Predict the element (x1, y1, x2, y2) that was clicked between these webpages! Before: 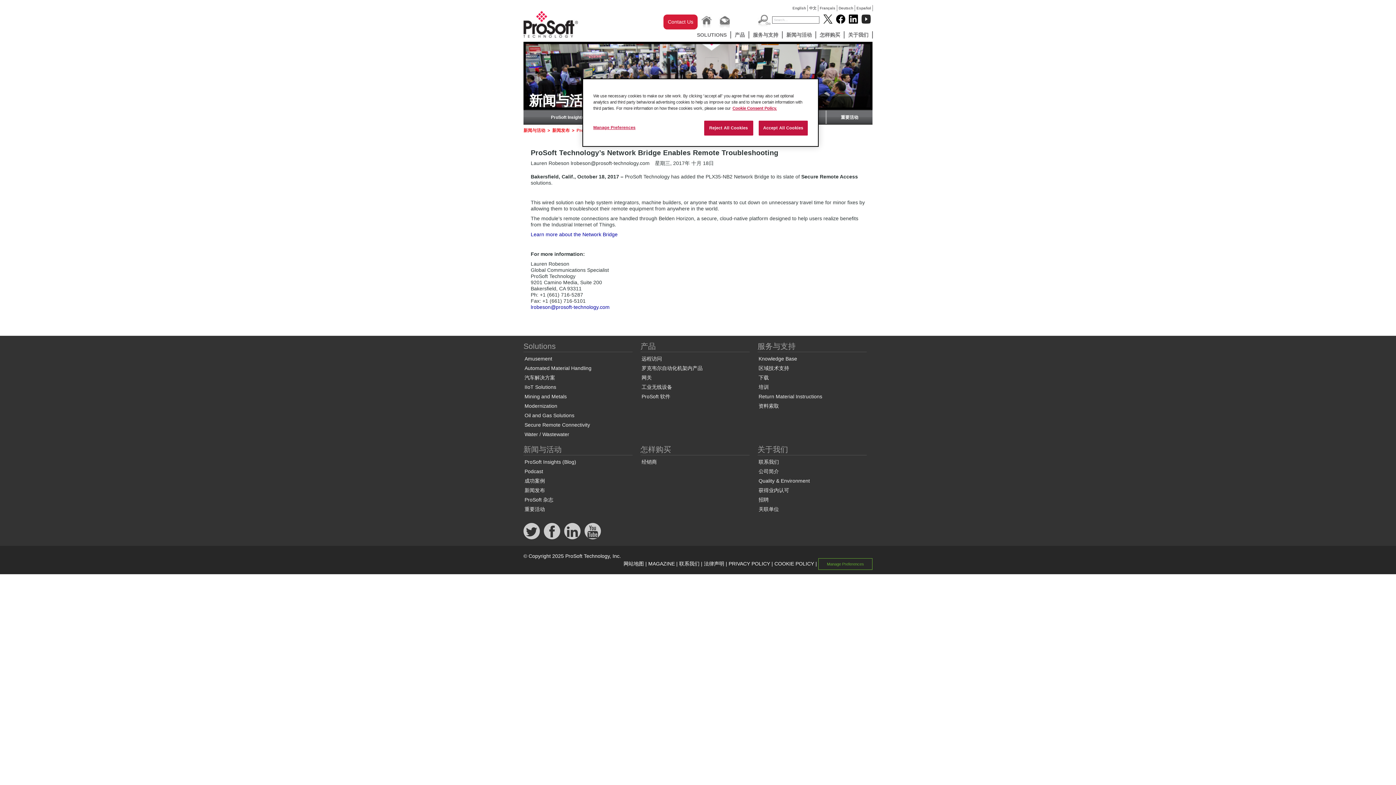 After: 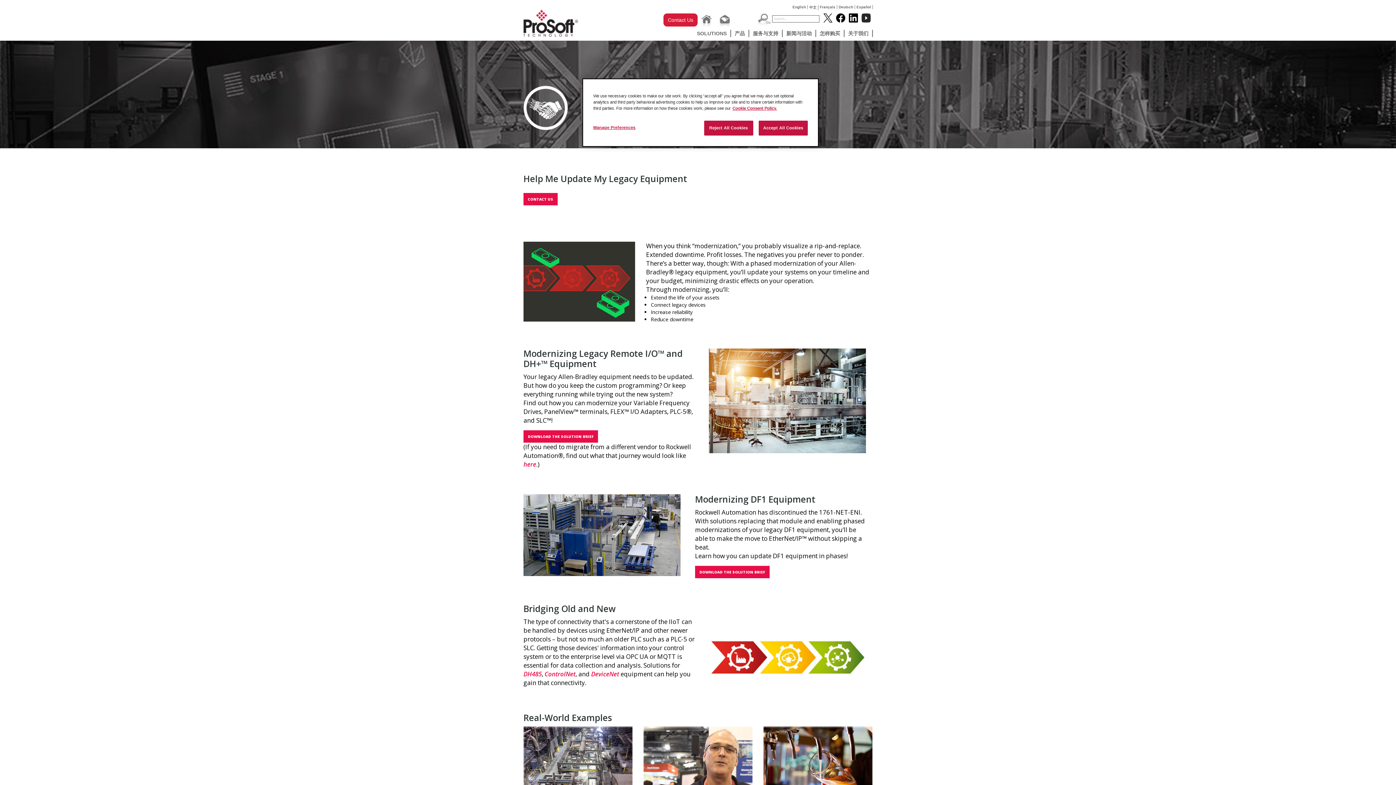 Action: label: Modernization bbox: (523, 401, 558, 410)